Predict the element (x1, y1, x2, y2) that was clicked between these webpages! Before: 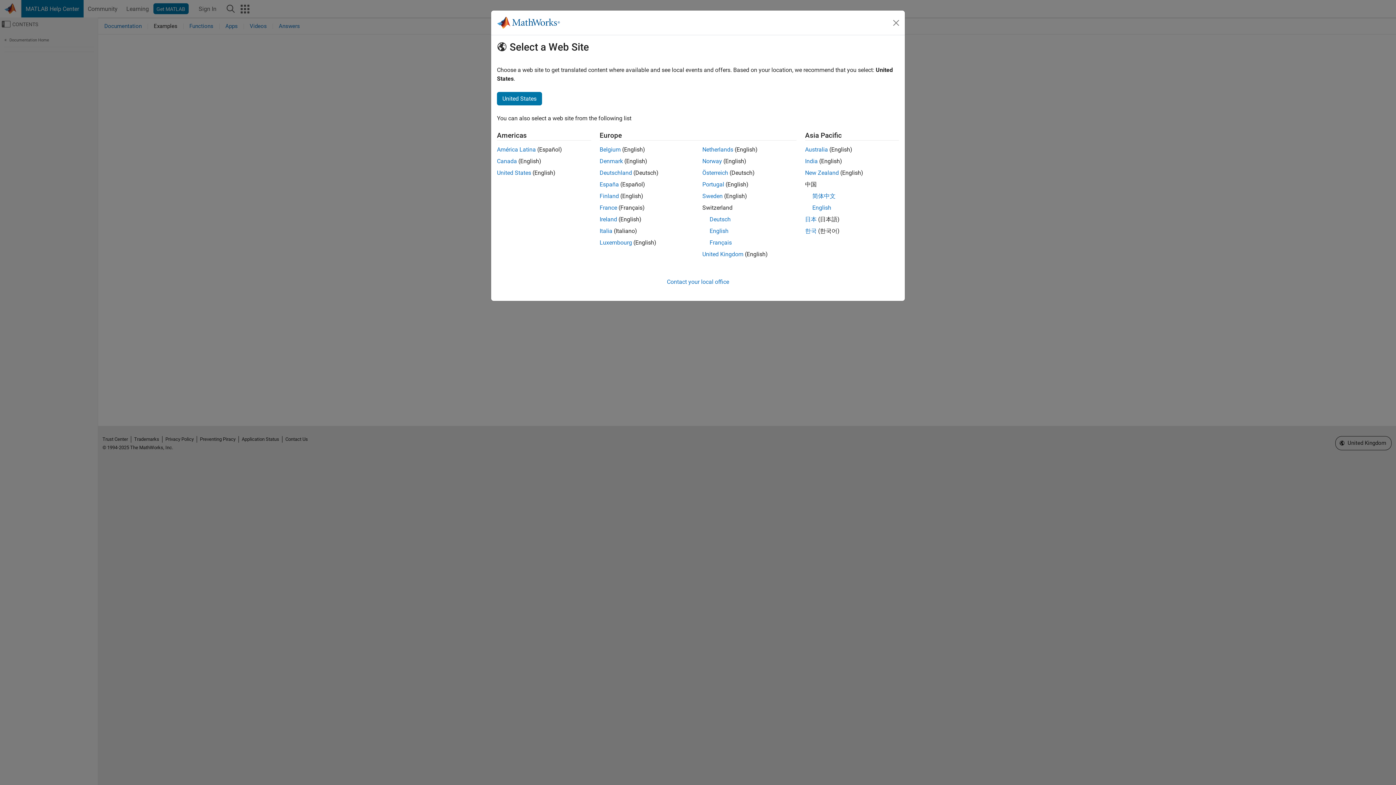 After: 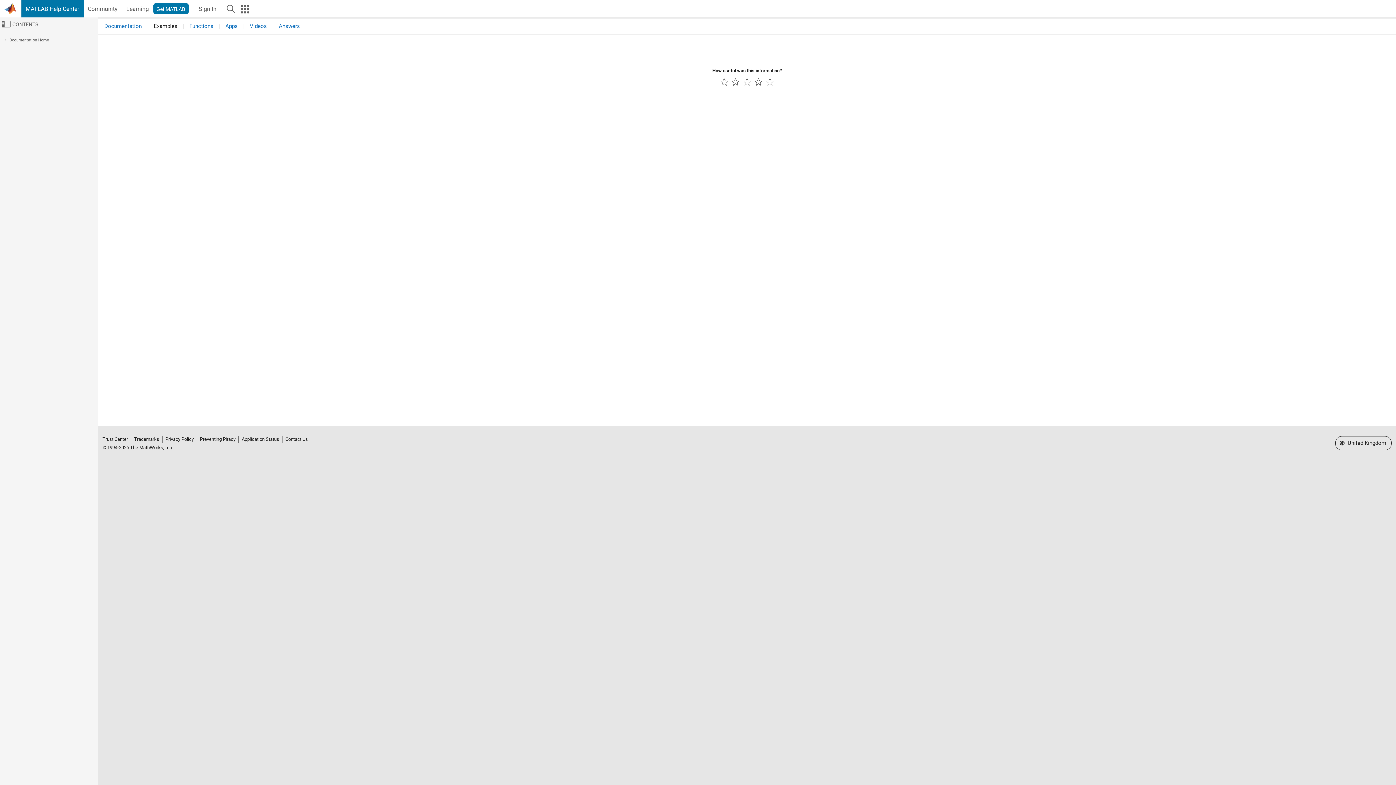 Action: bbox: (702, 250, 743, 257) label: United Kingdom